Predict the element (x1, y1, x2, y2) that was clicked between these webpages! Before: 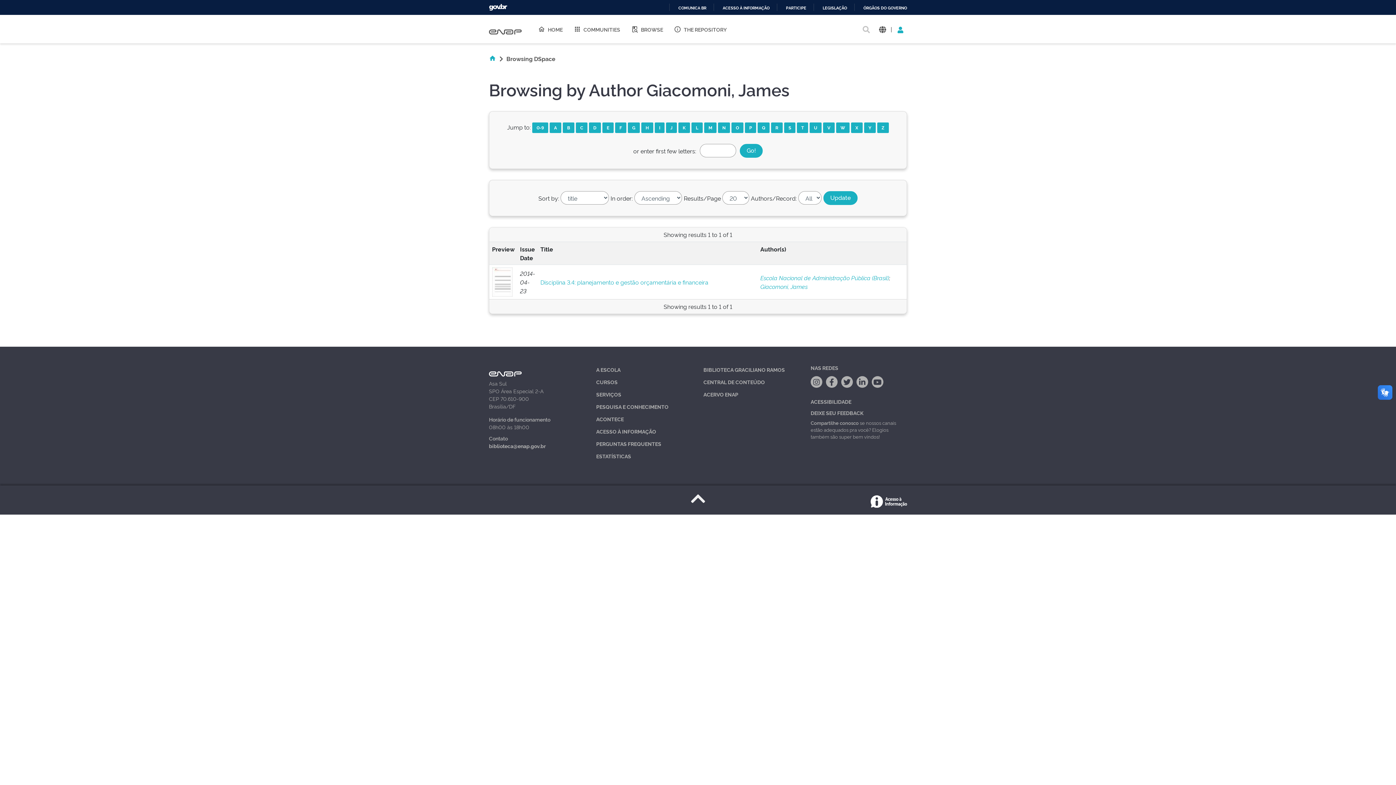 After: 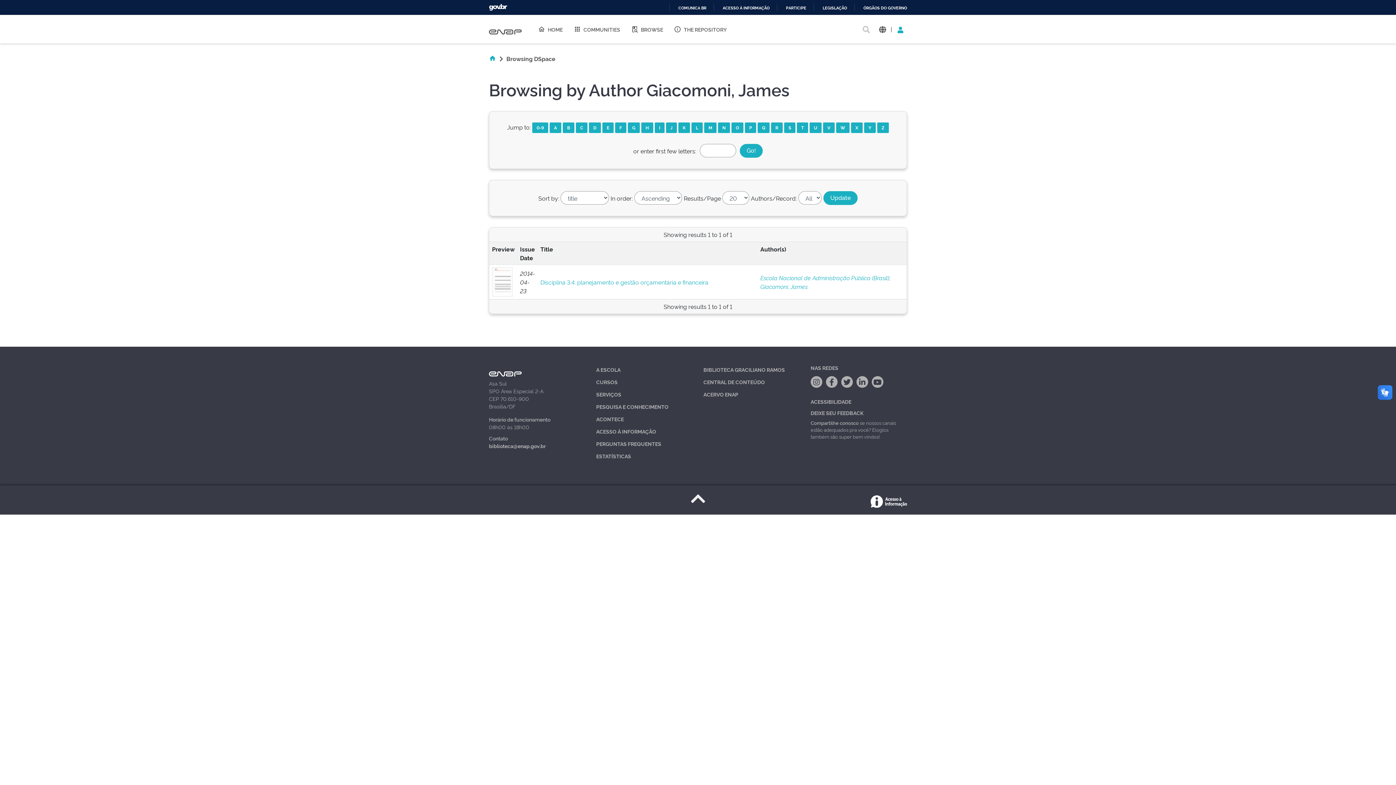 Action: bbox: (489, 363, 521, 378)